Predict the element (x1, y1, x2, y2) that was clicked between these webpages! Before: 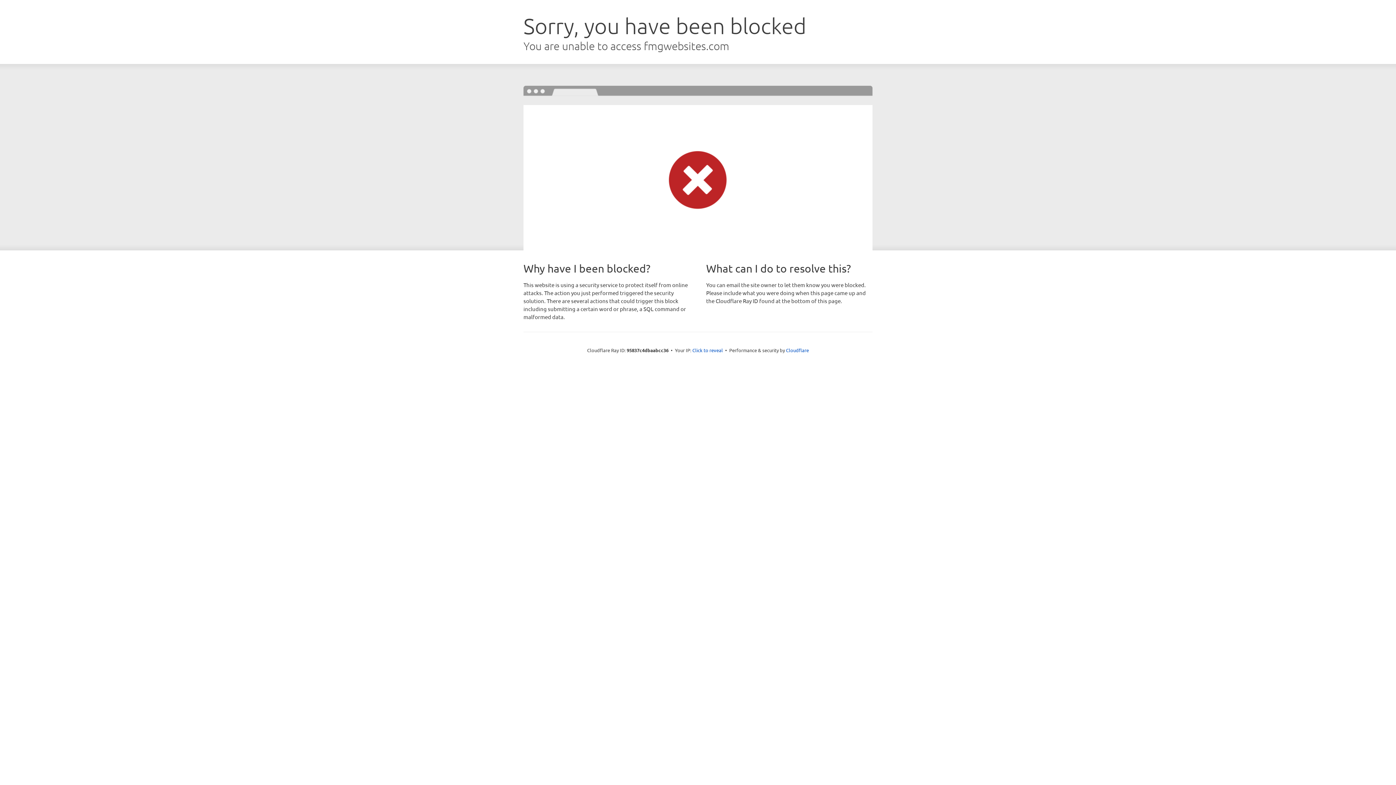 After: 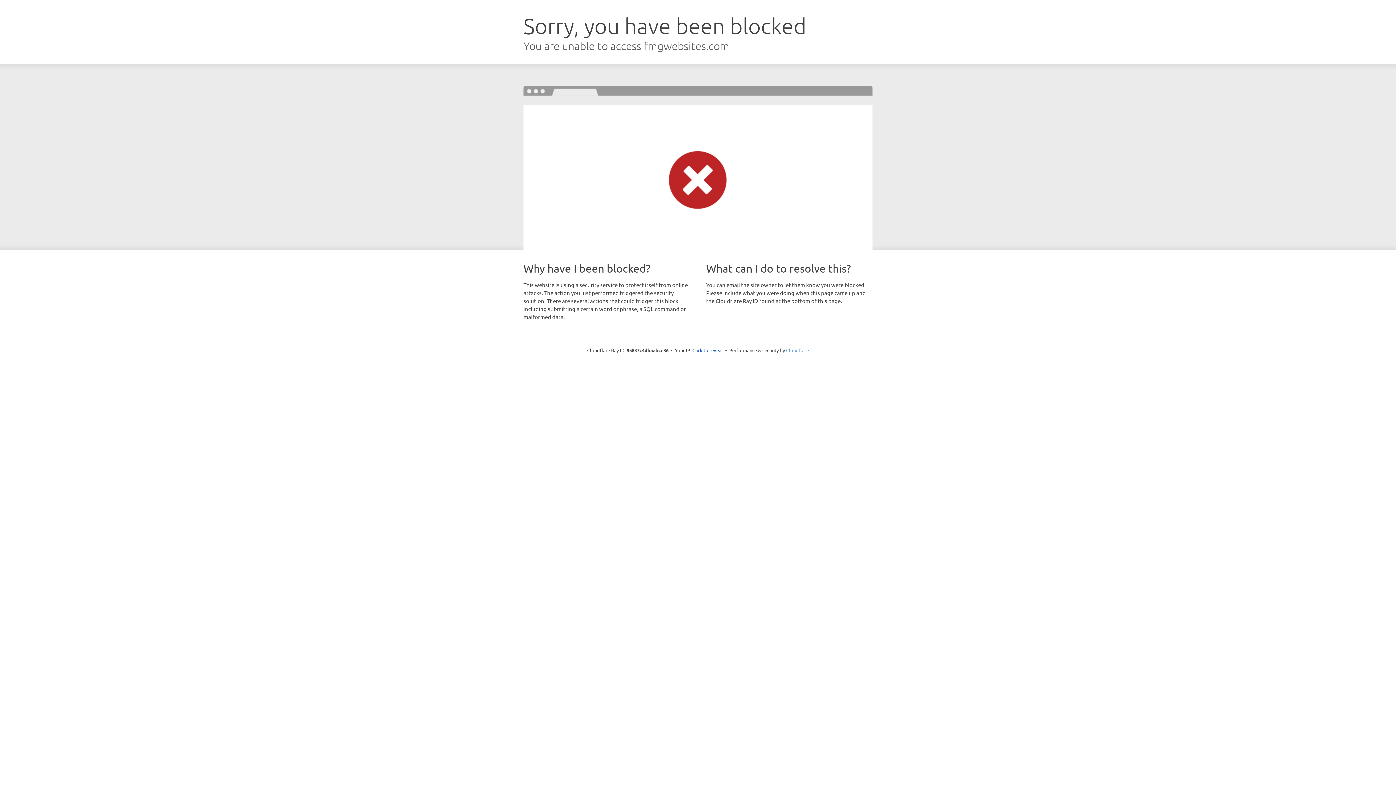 Action: bbox: (786, 347, 809, 353) label: Cloudflare